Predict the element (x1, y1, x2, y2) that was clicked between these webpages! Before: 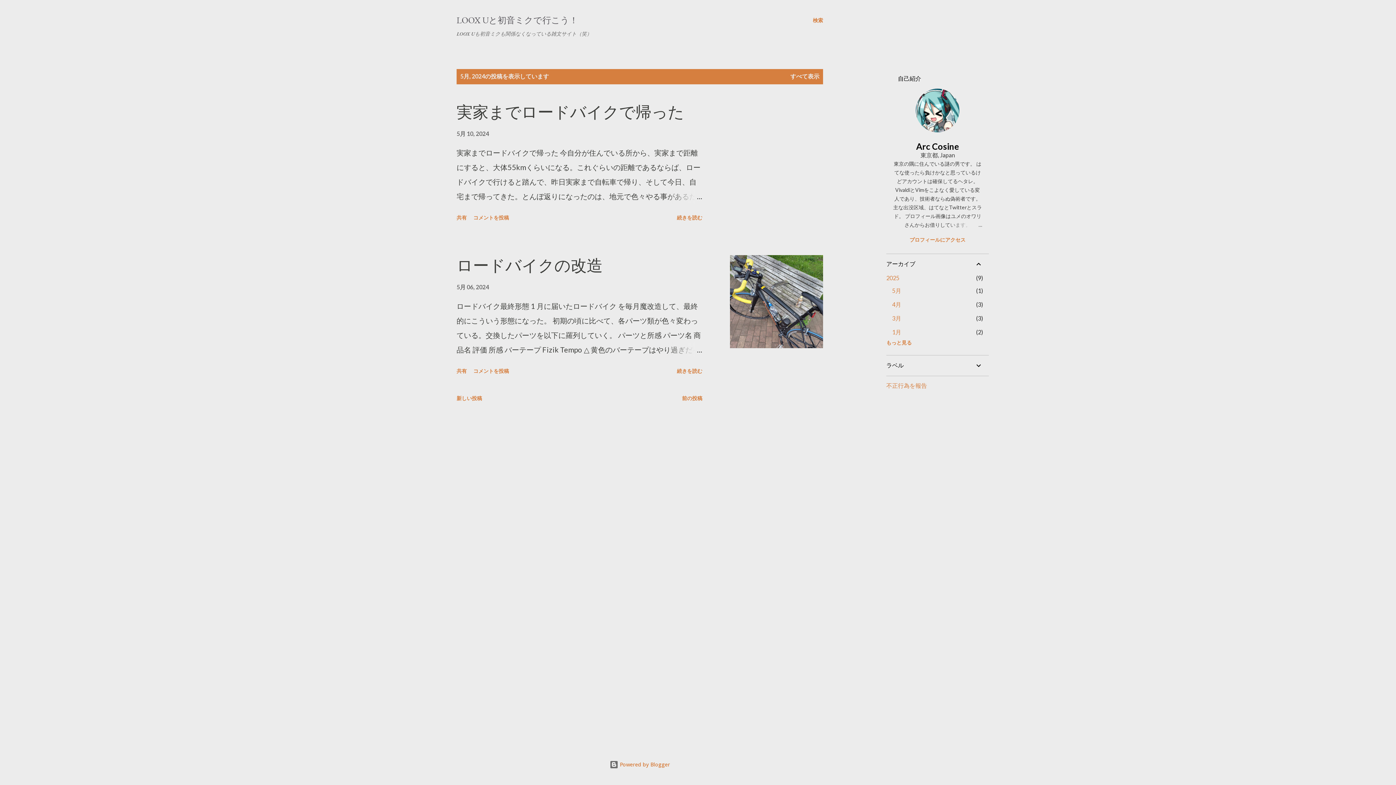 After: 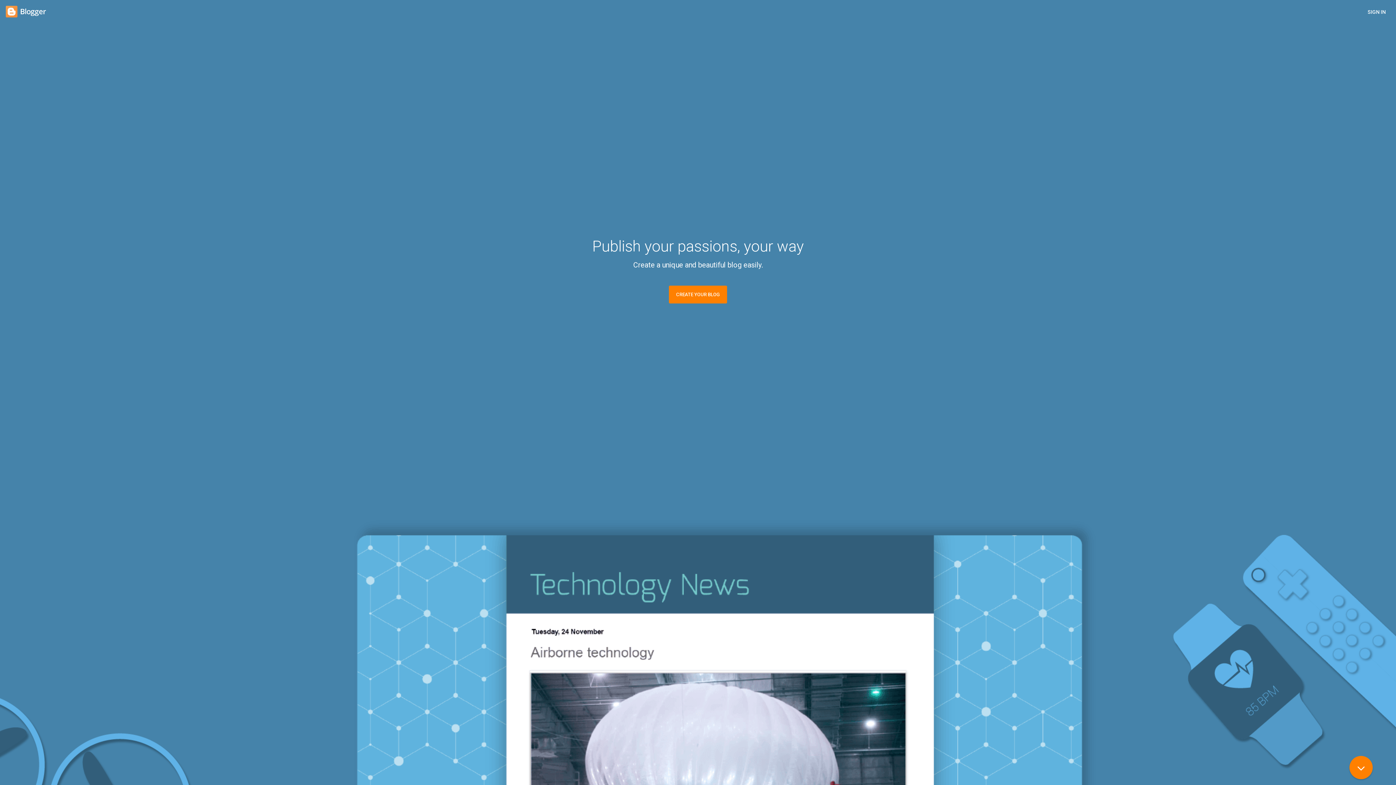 Action: label:  Powered by Blogger bbox: (609, 761, 670, 768)